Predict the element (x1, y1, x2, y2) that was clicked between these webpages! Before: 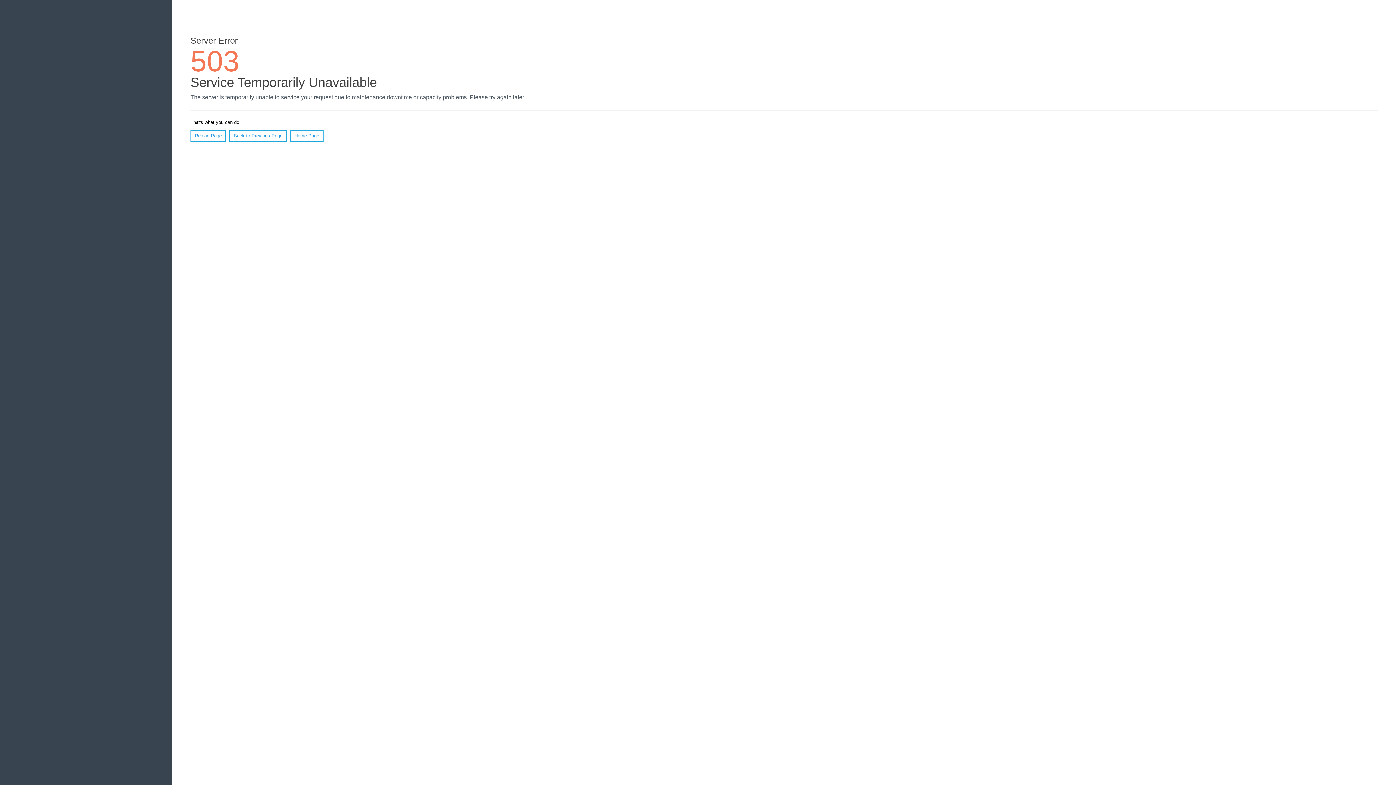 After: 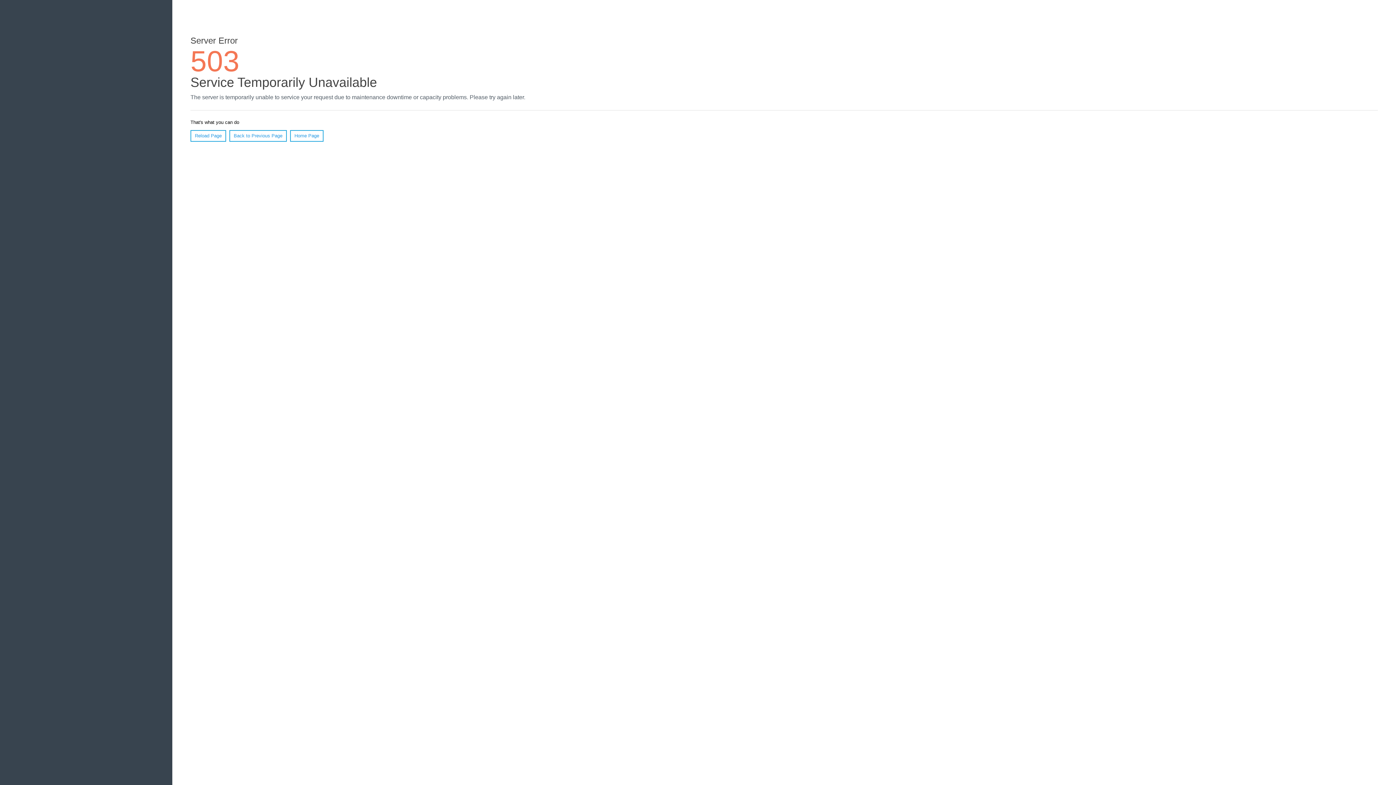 Action: bbox: (190, 130, 226, 141) label: Reload Page